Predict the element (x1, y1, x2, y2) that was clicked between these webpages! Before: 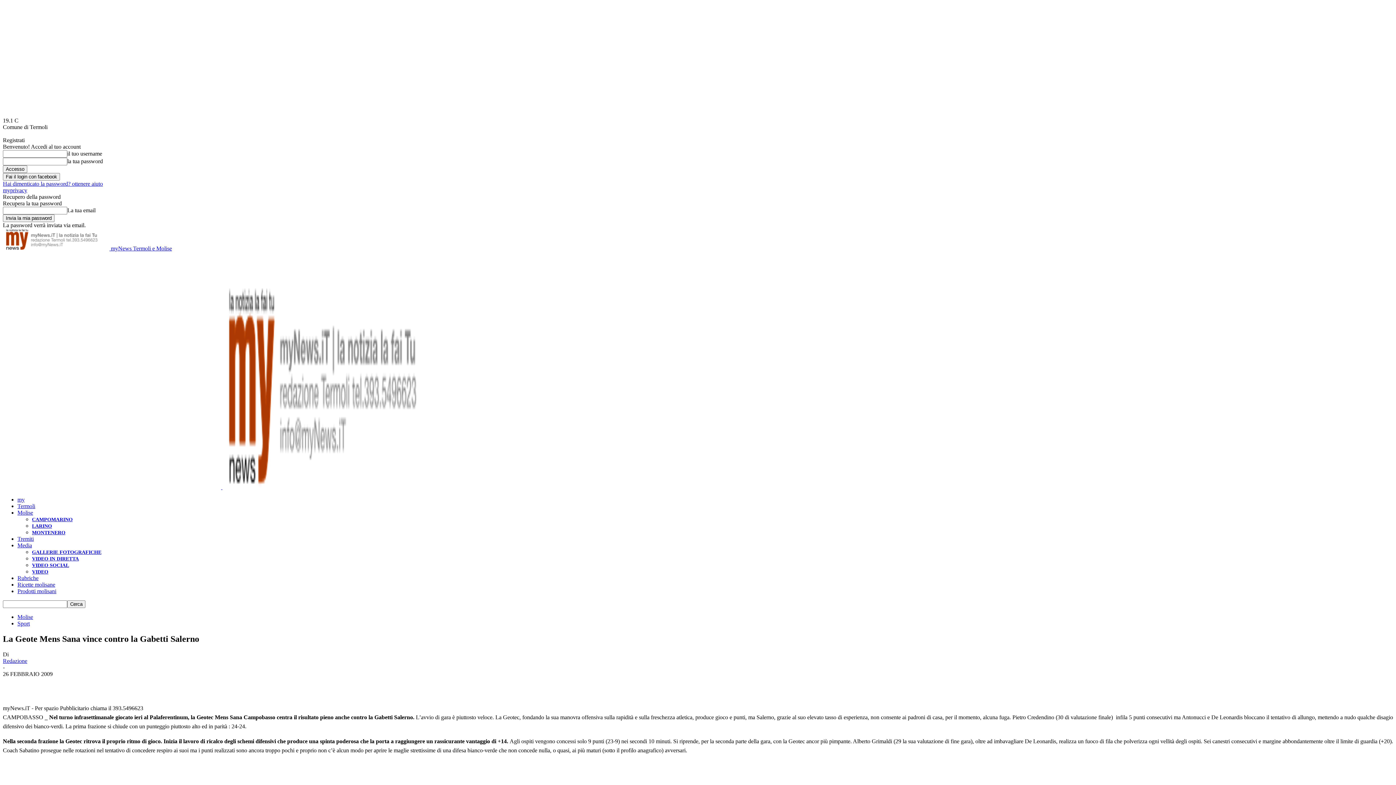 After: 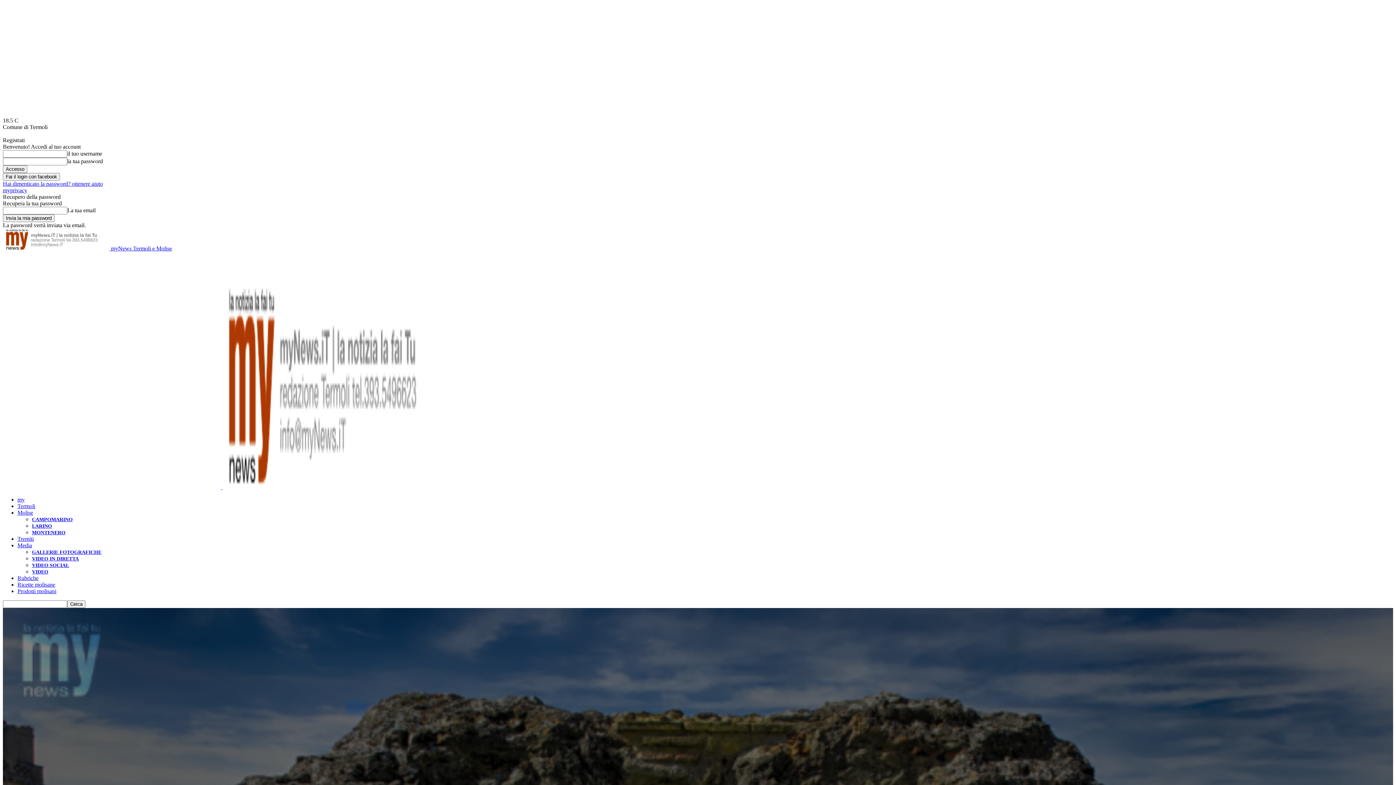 Action: label: LARINO bbox: (32, 523, 52, 529)